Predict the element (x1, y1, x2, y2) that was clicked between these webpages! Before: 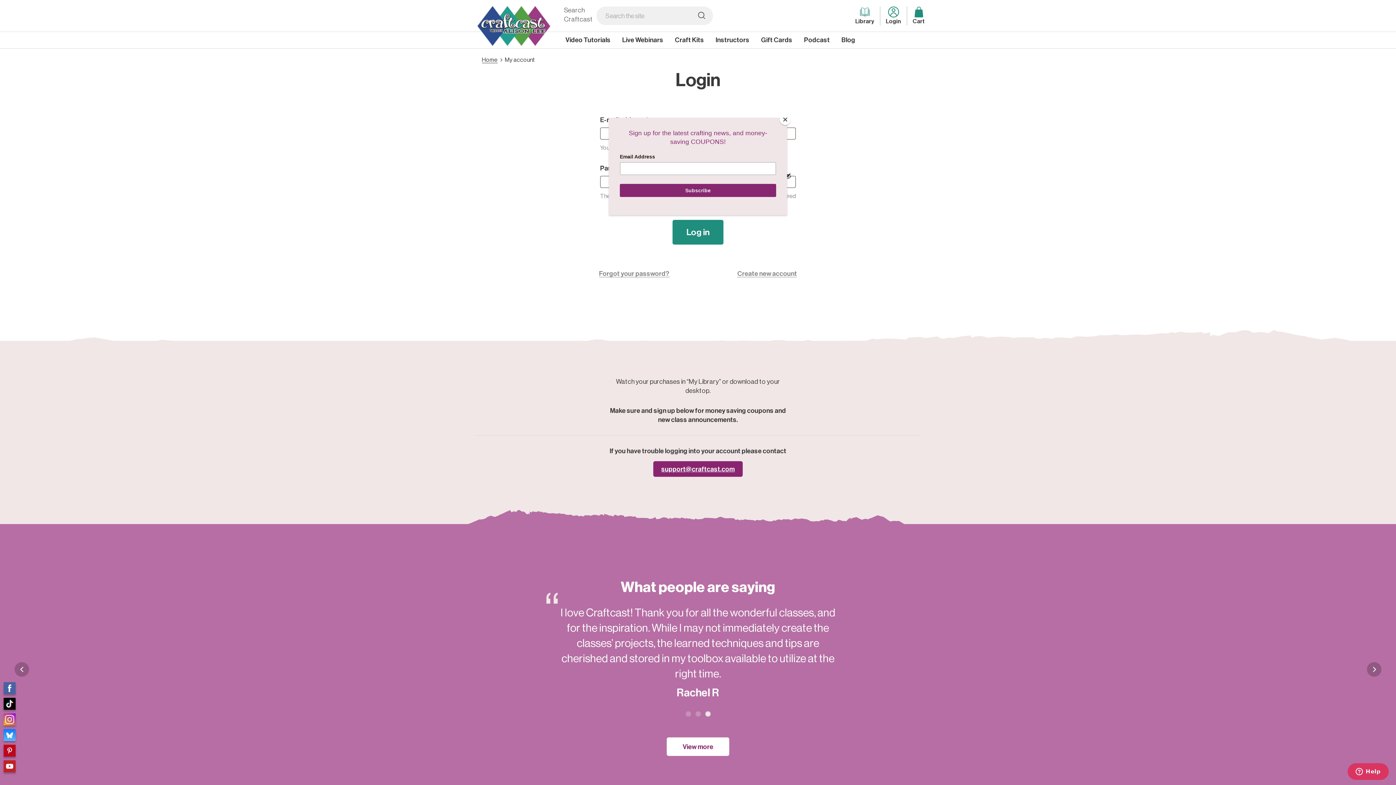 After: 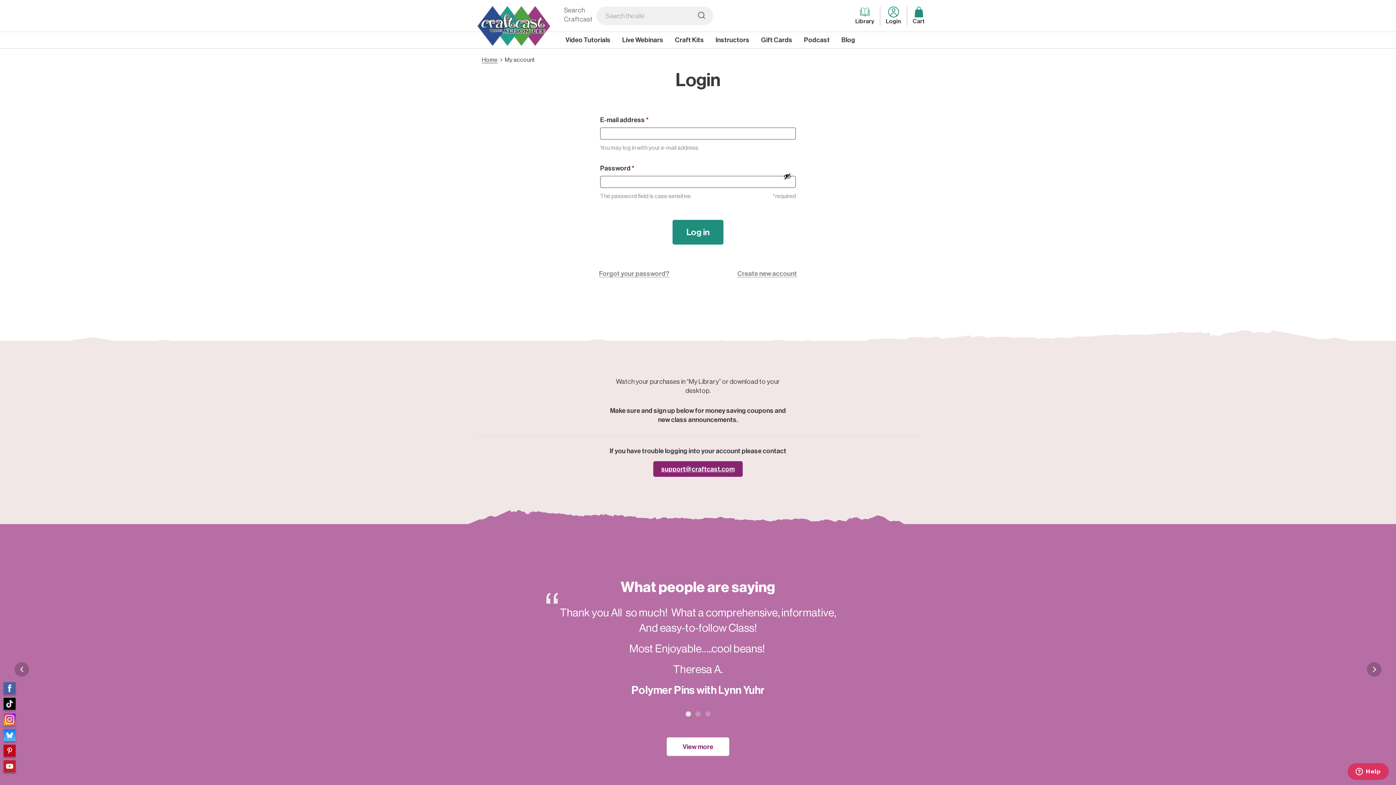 Action: label: Close bbox: (780, 114, 790, 125)